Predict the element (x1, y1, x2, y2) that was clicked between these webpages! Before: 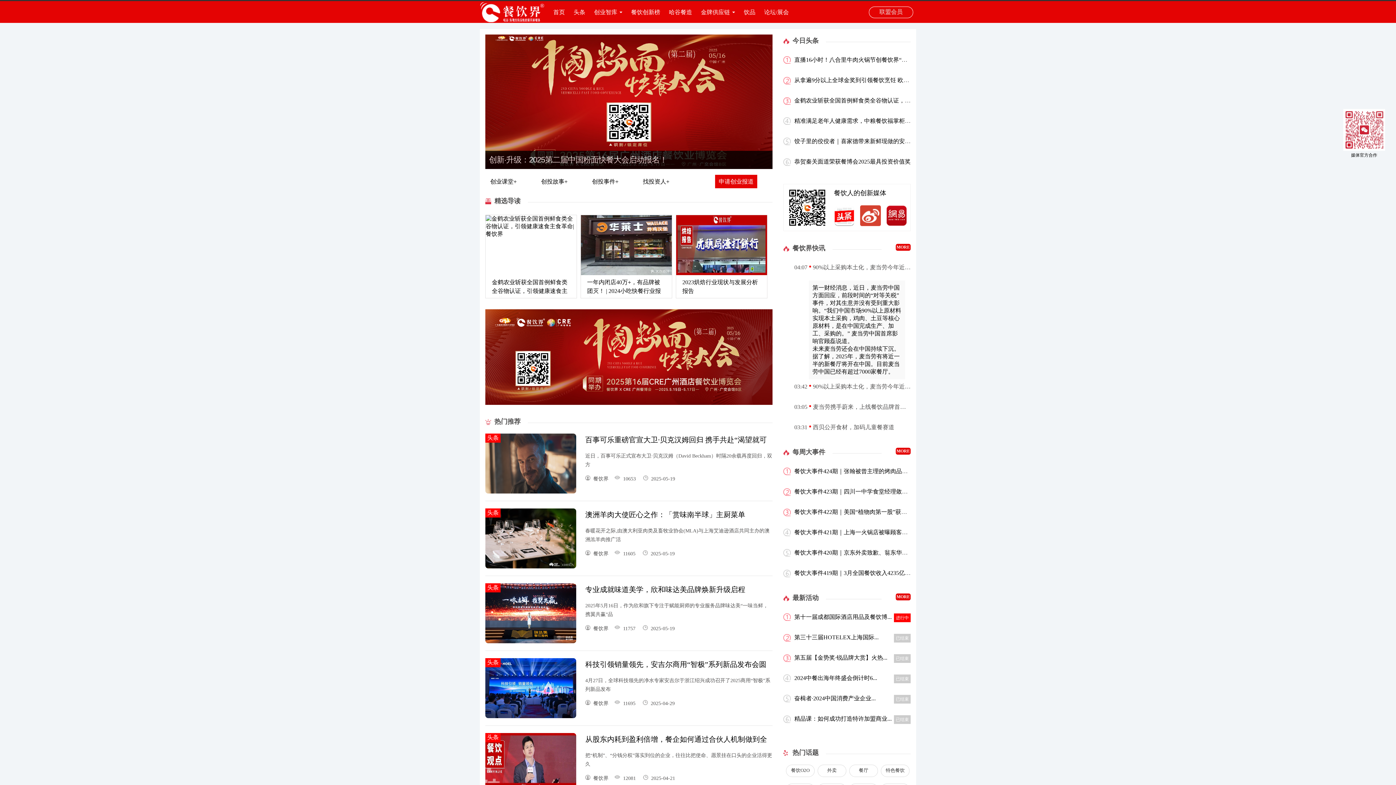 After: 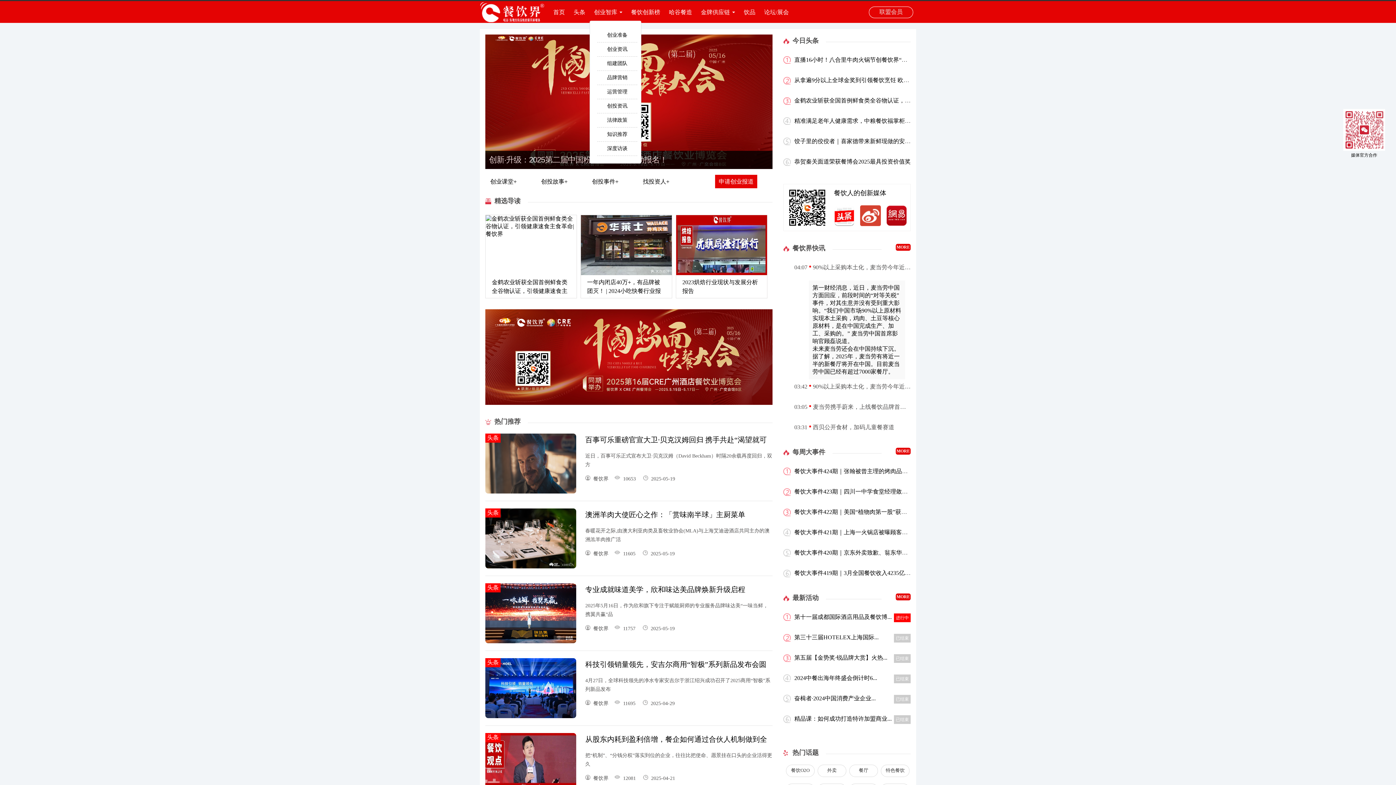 Action: label: 创业智库 bbox: (589, 1, 626, 22)